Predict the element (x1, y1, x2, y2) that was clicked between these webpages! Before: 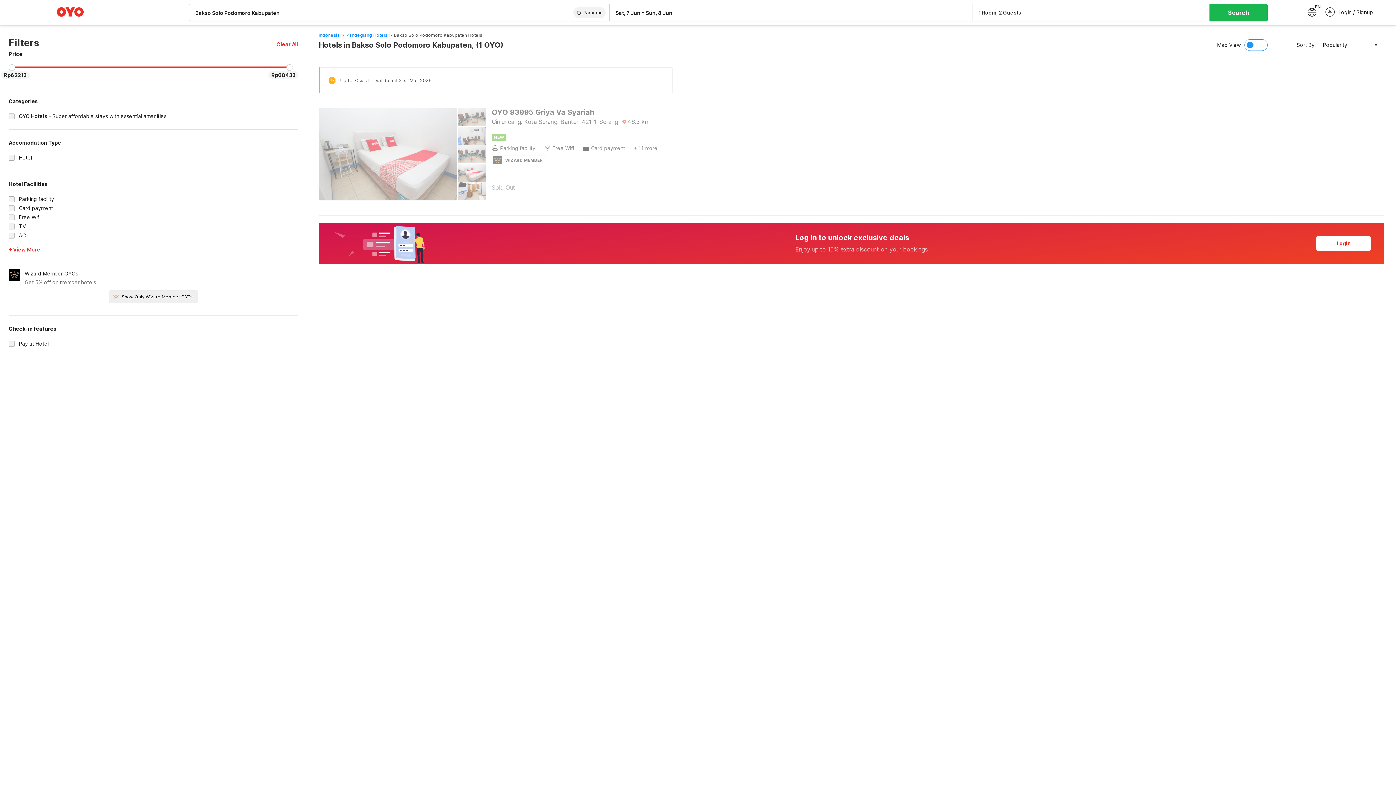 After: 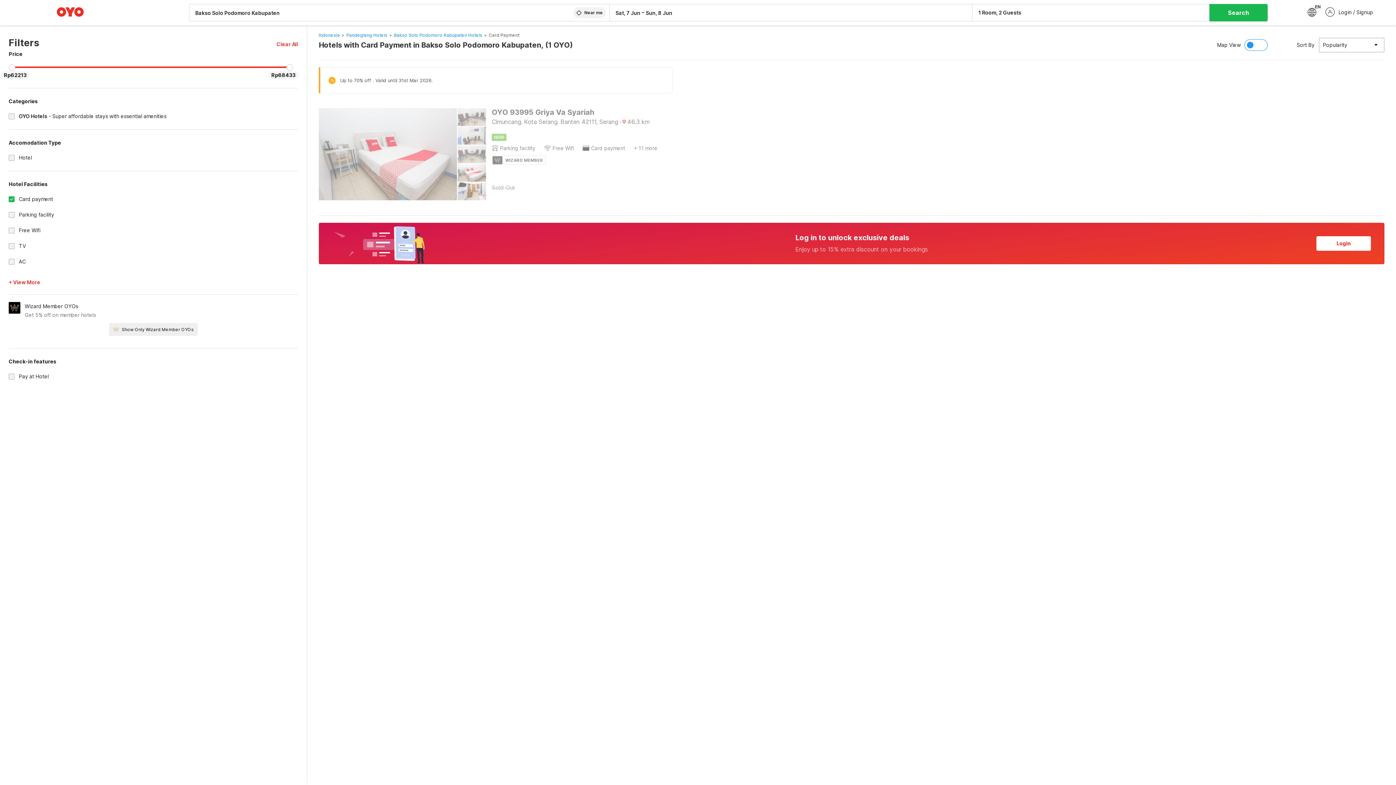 Action: bbox: (8, 203, 298, 212) label: Card payment